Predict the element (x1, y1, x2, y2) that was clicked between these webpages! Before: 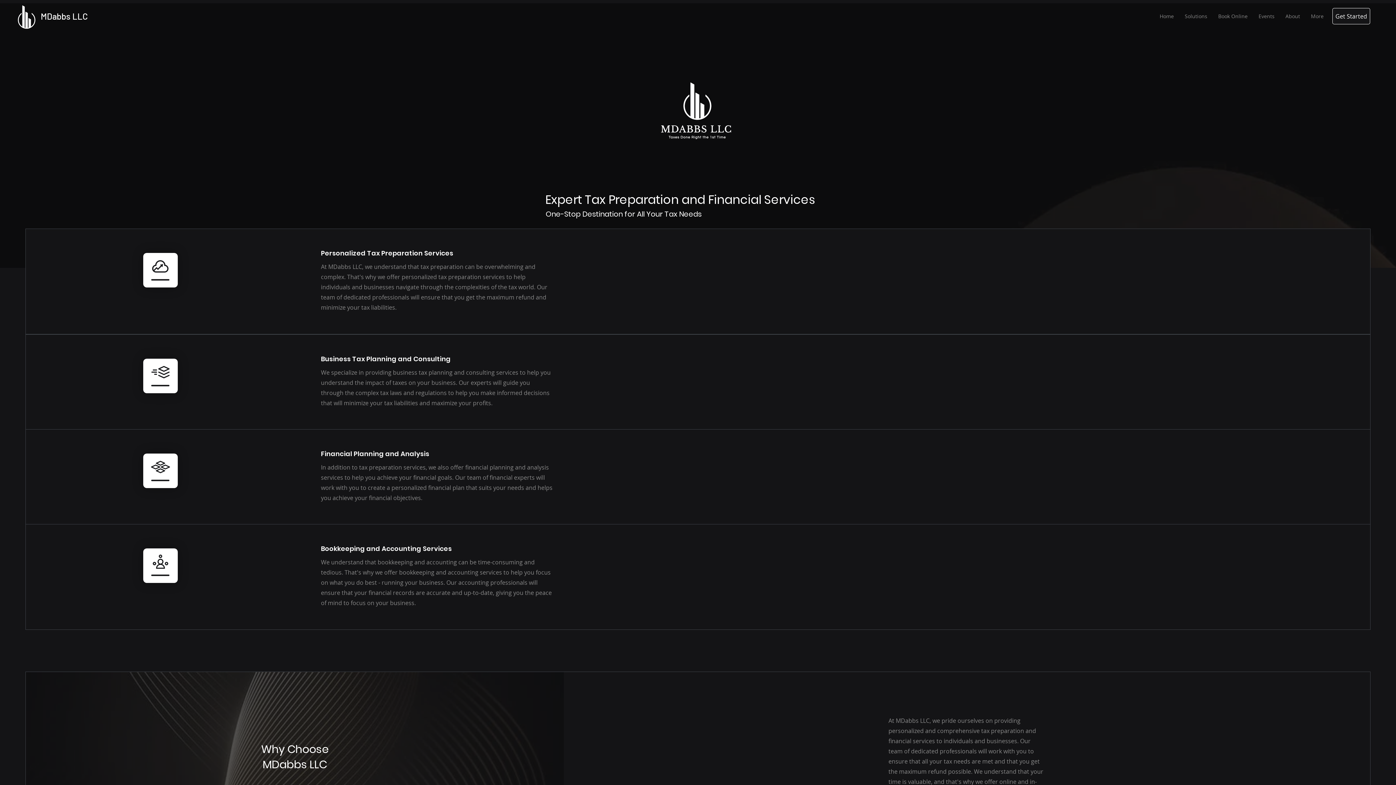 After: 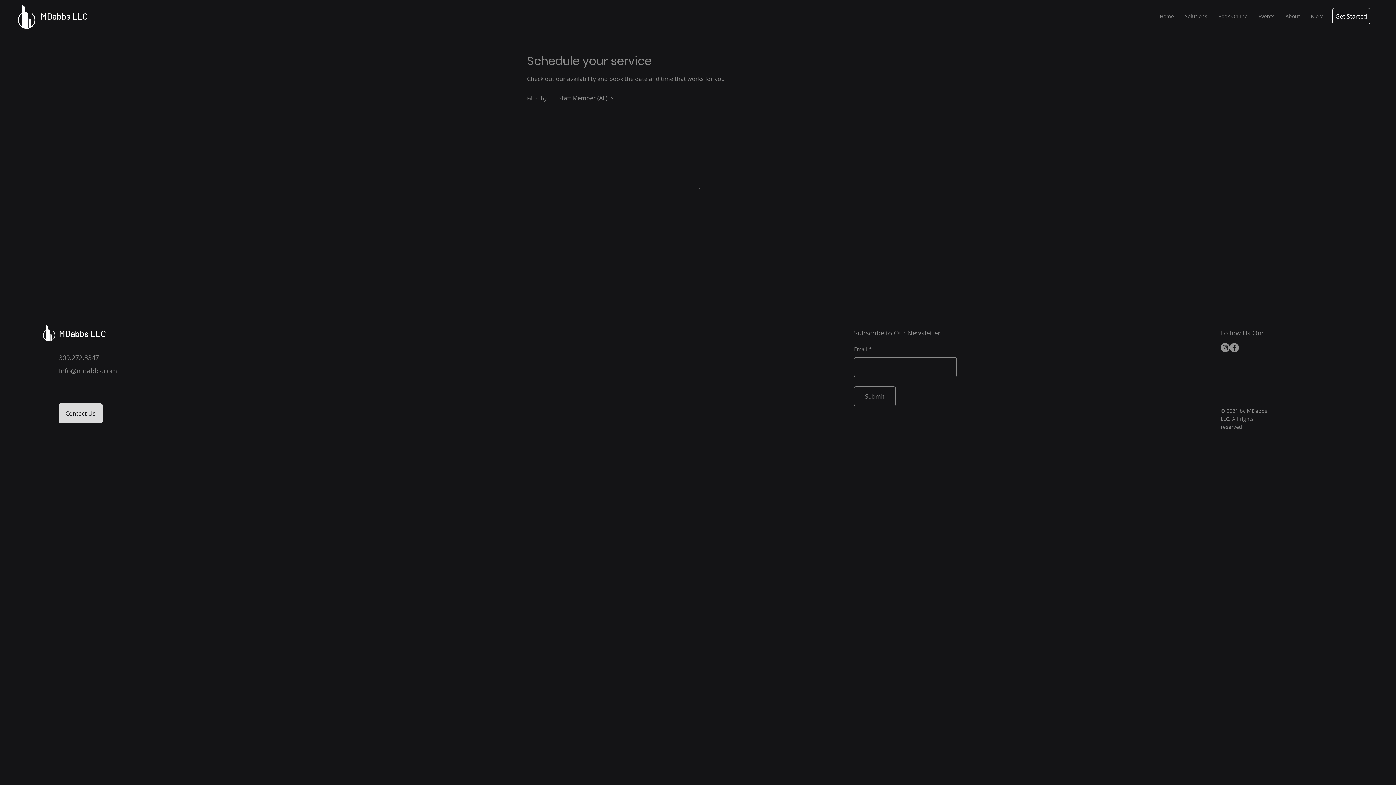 Action: label: Get Started bbox: (1332, 8, 1370, 24)